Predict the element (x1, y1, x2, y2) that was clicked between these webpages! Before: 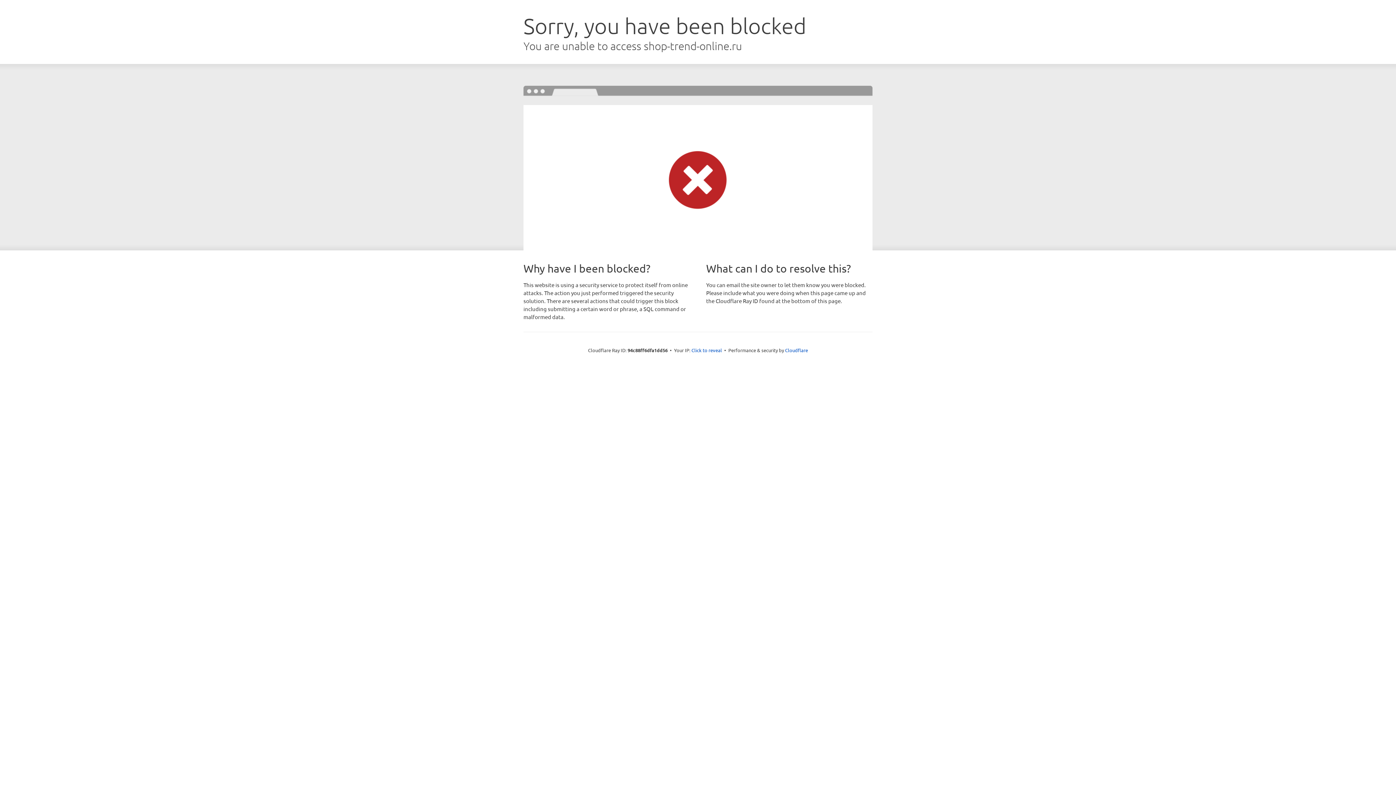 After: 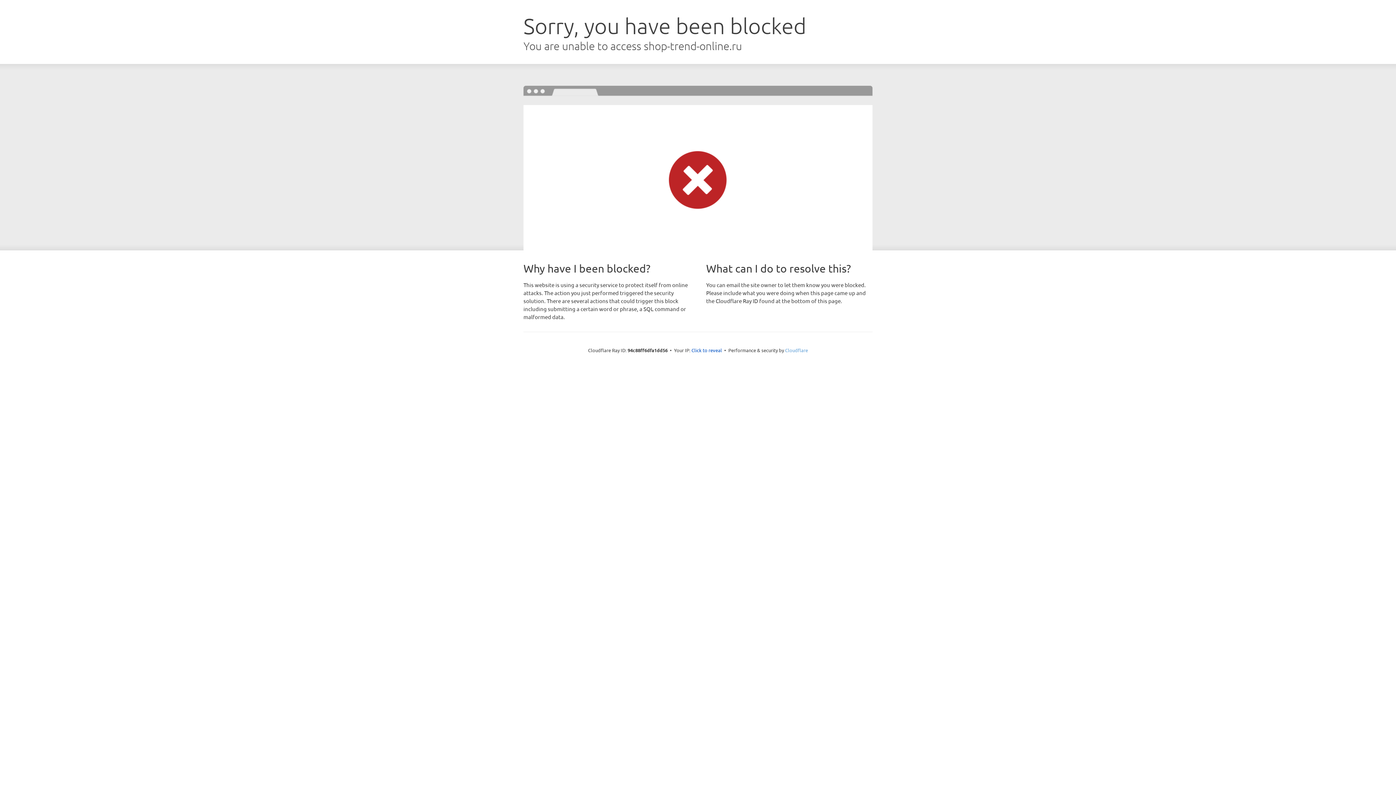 Action: bbox: (785, 347, 808, 353) label: Cloudflare